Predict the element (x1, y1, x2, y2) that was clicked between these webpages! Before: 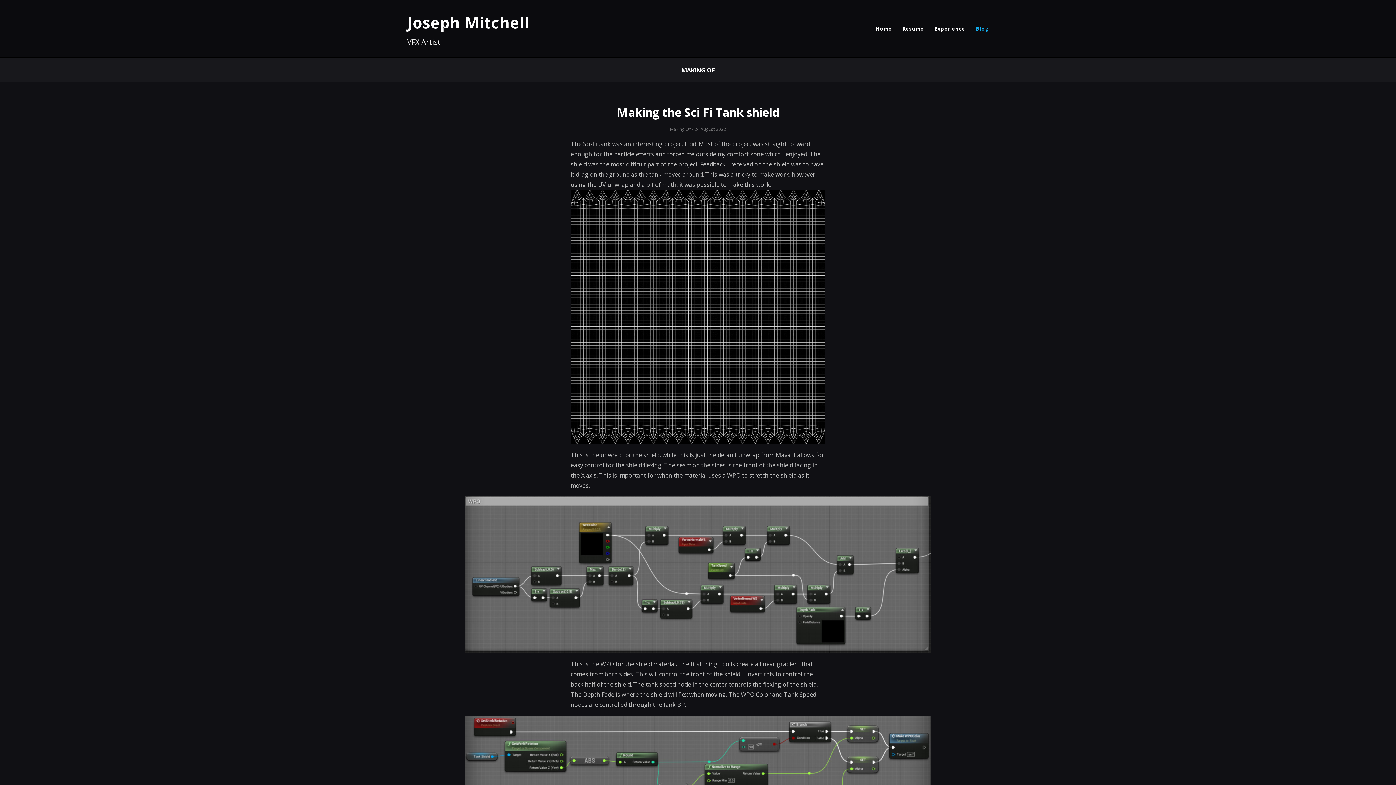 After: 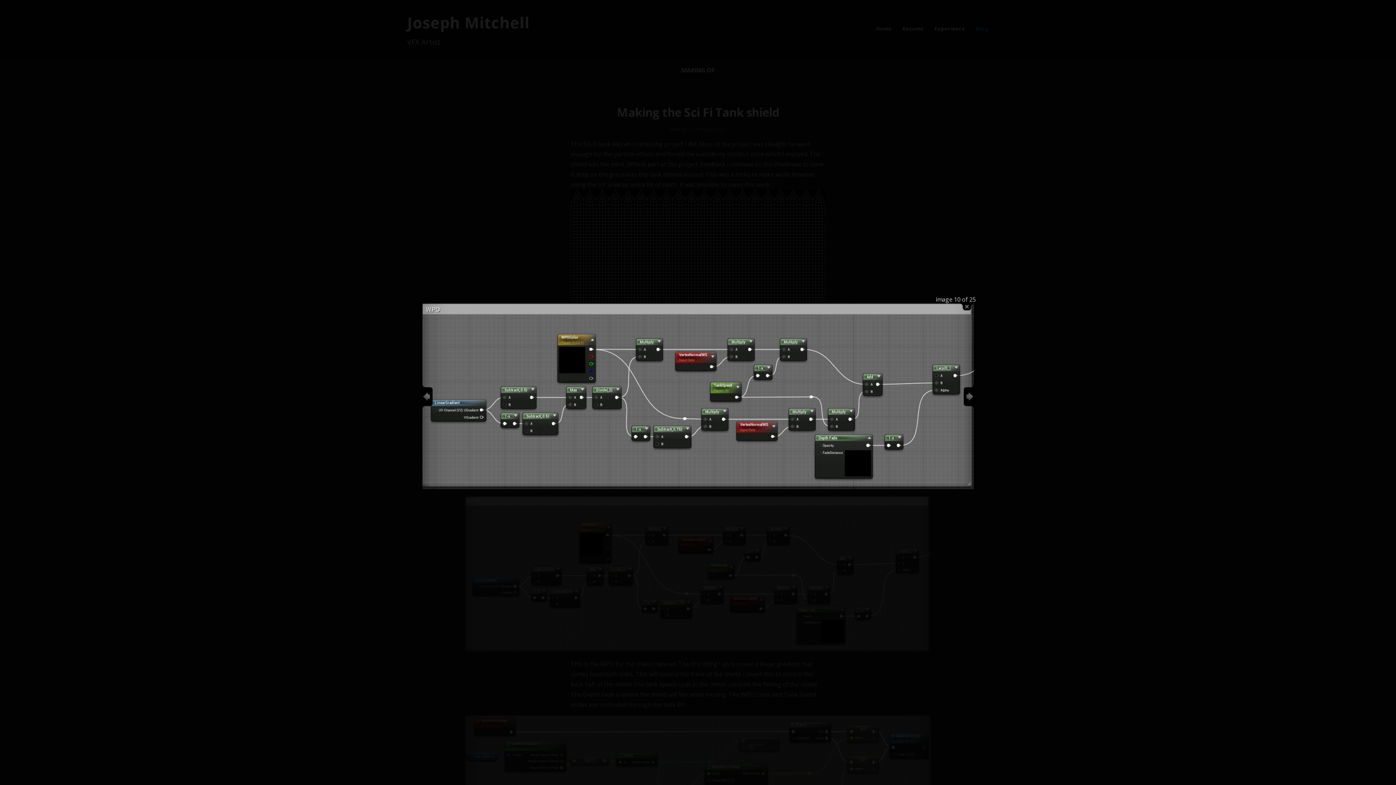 Action: bbox: (407, 496, 989, 653)